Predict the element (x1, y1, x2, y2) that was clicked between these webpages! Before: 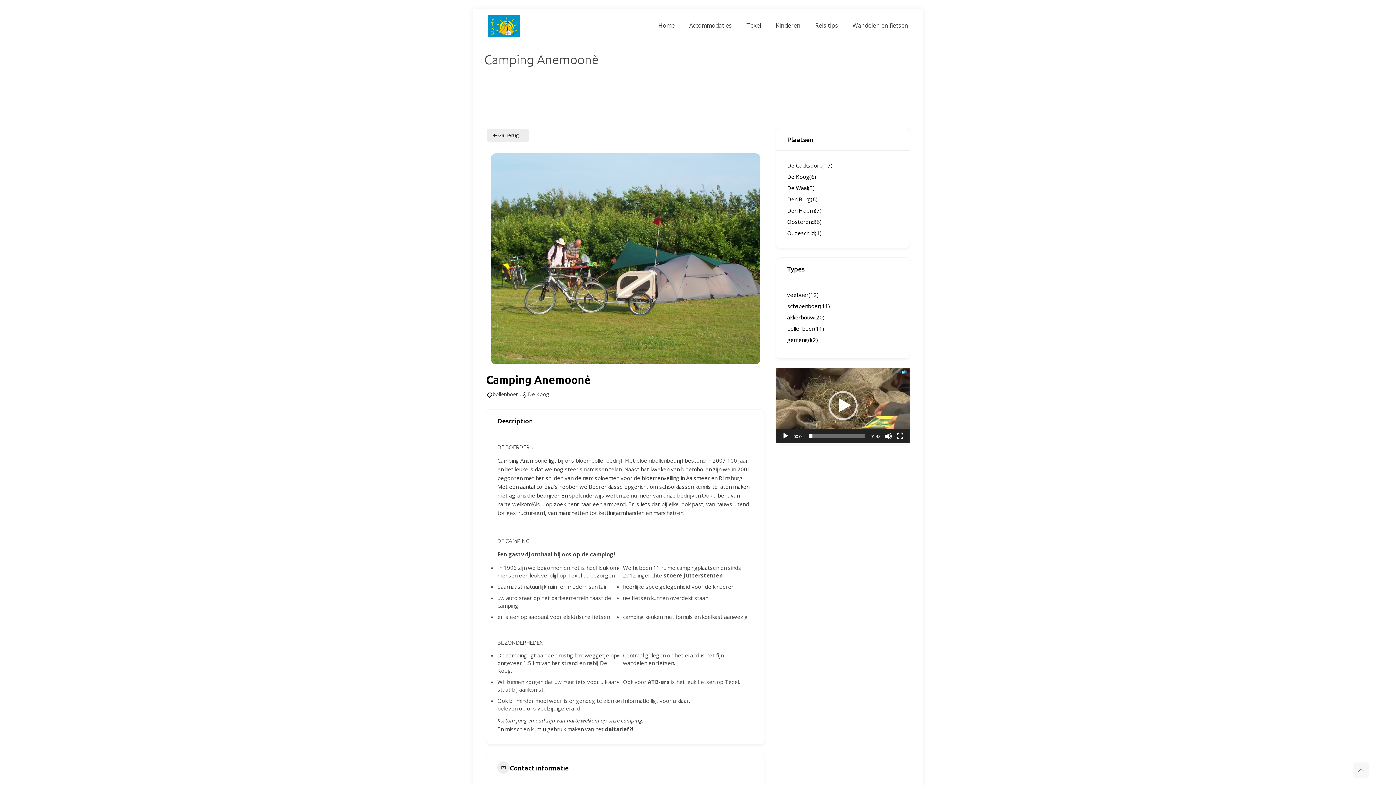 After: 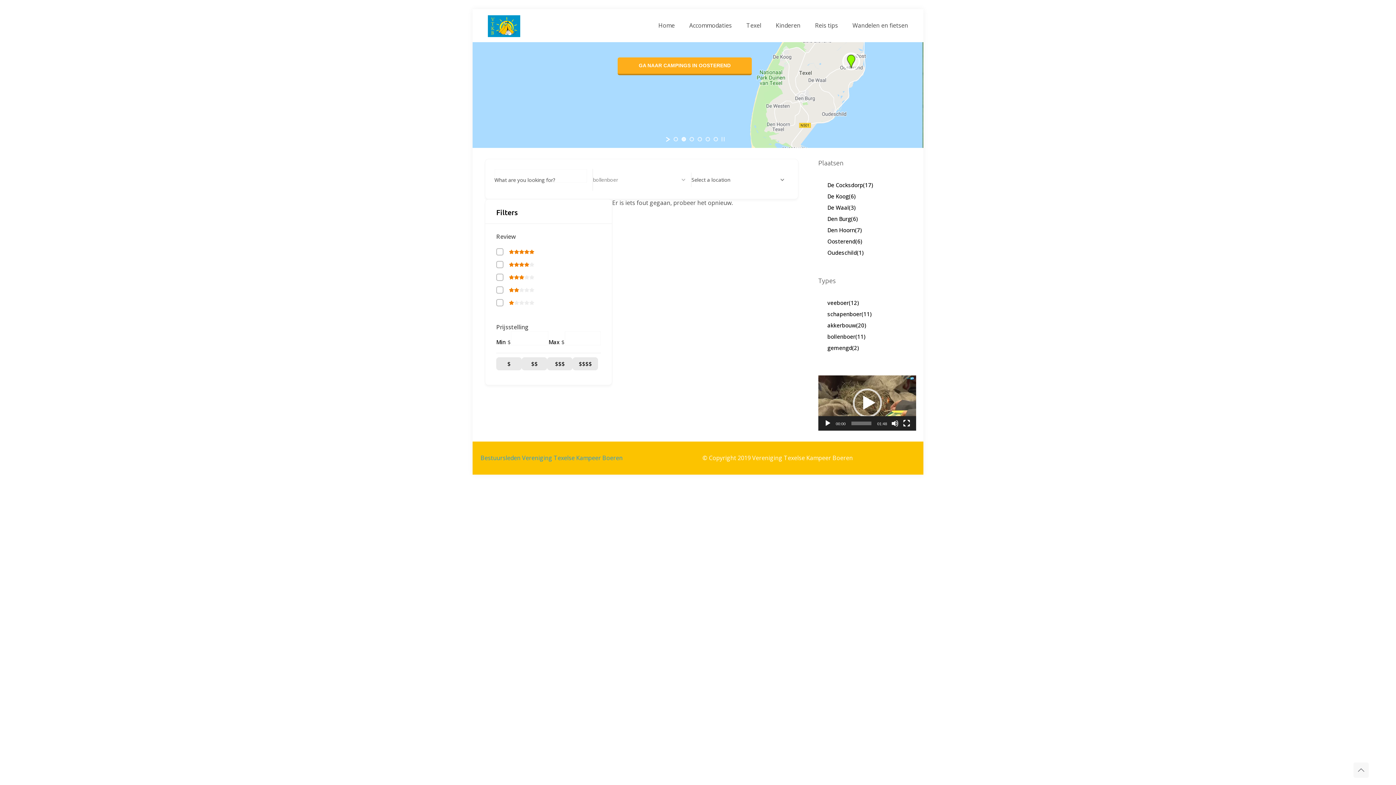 Action: bbox: (787, 325, 898, 332) label: bollenboer
(11)